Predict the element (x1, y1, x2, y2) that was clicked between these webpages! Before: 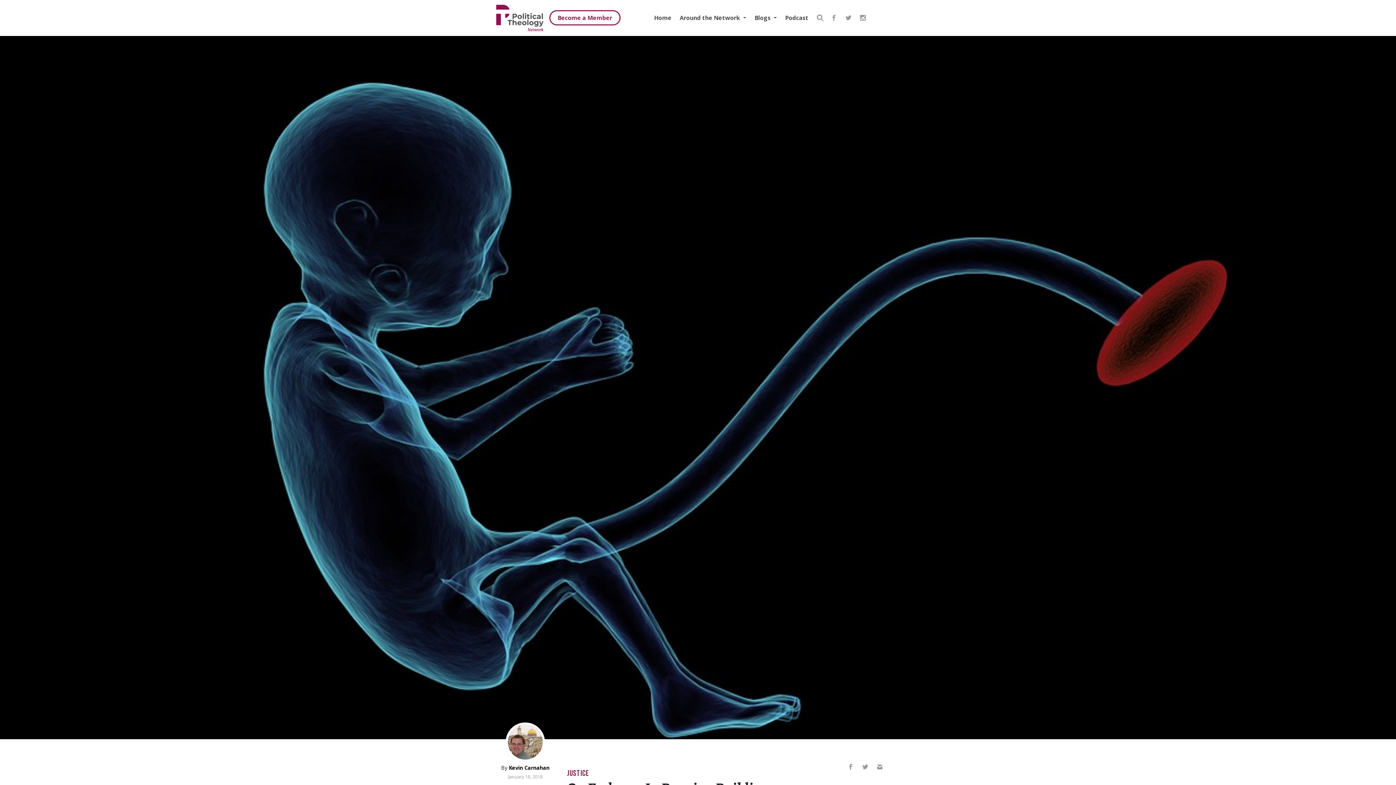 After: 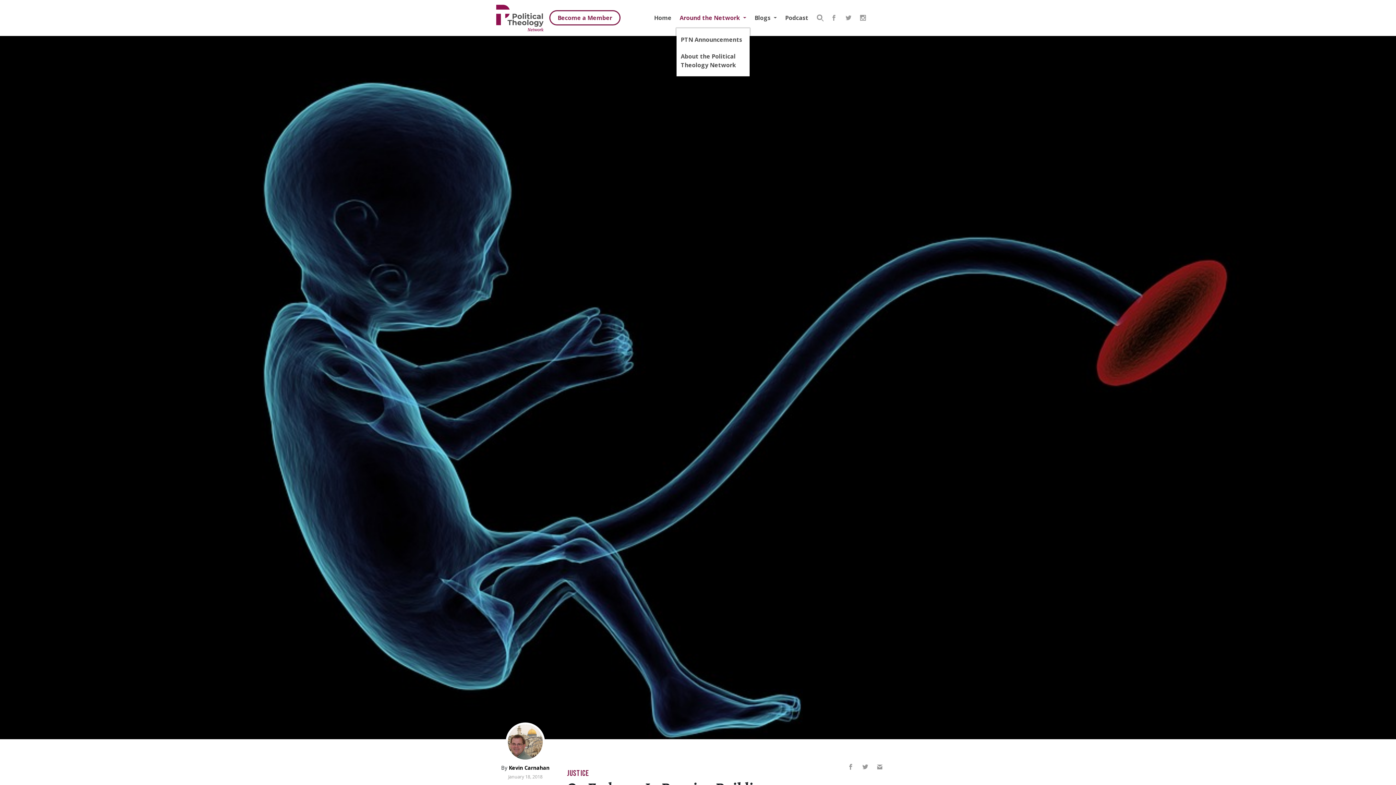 Action: bbox: (675, 9, 750, 26) label: Around the Network 